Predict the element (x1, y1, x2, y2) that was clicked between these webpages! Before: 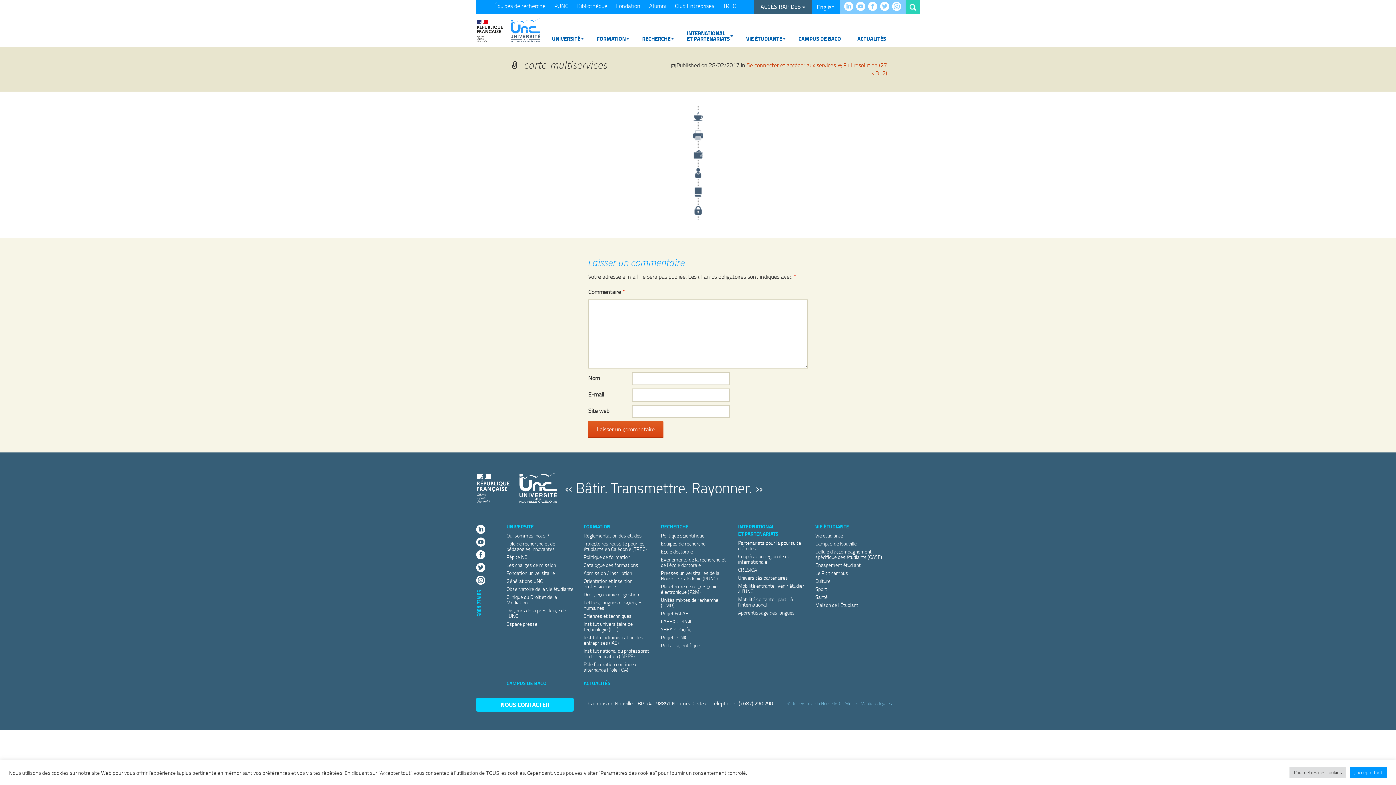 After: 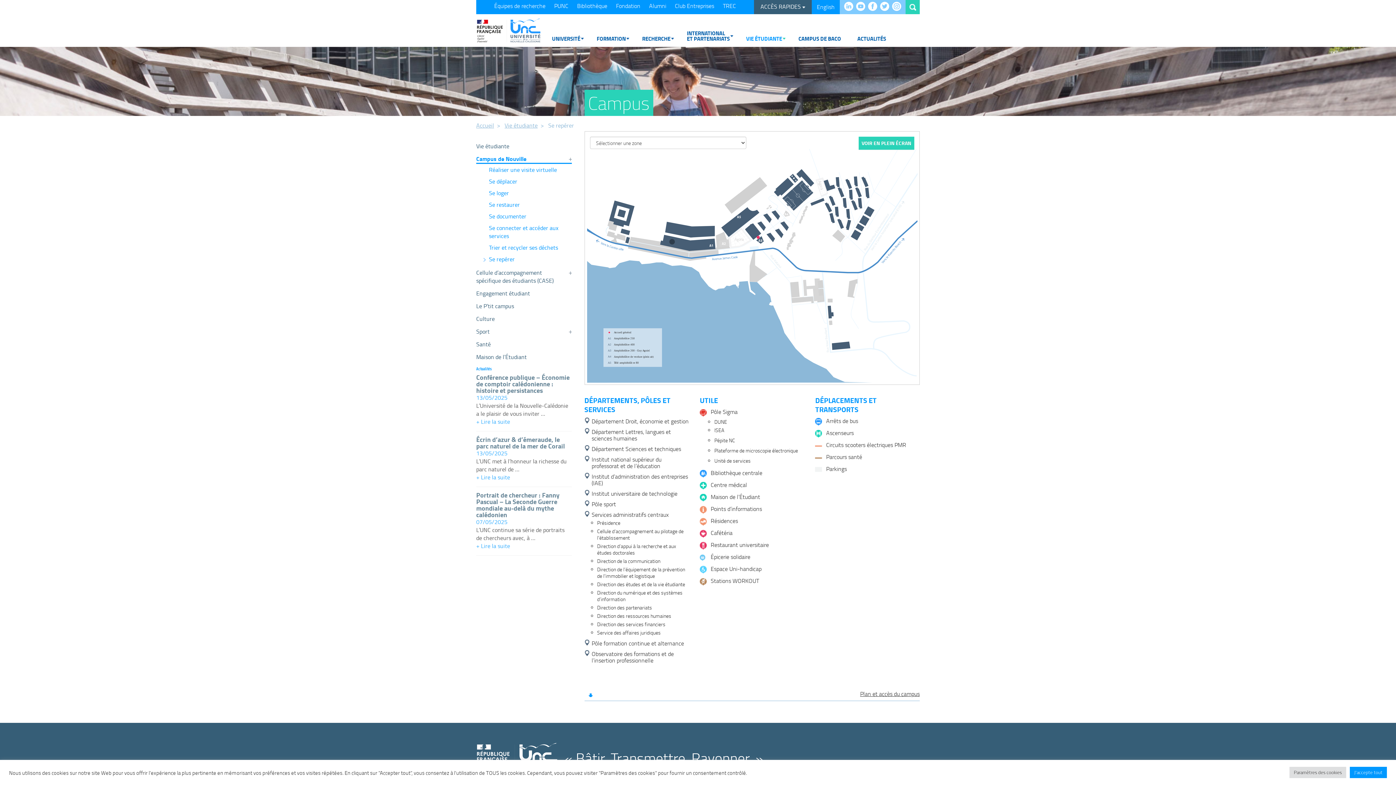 Action: bbox: (815, 522, 849, 530) label: VIE ÉTUDIANTE